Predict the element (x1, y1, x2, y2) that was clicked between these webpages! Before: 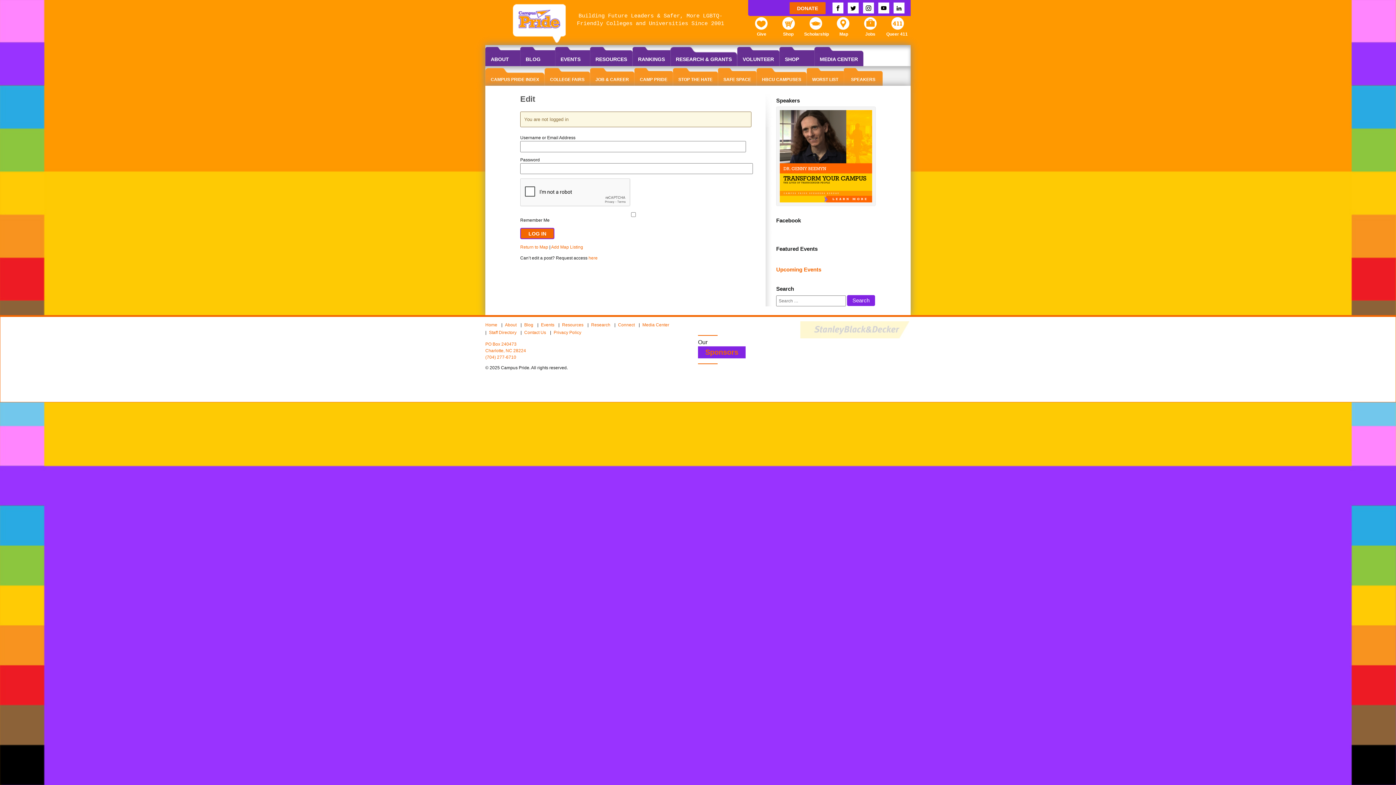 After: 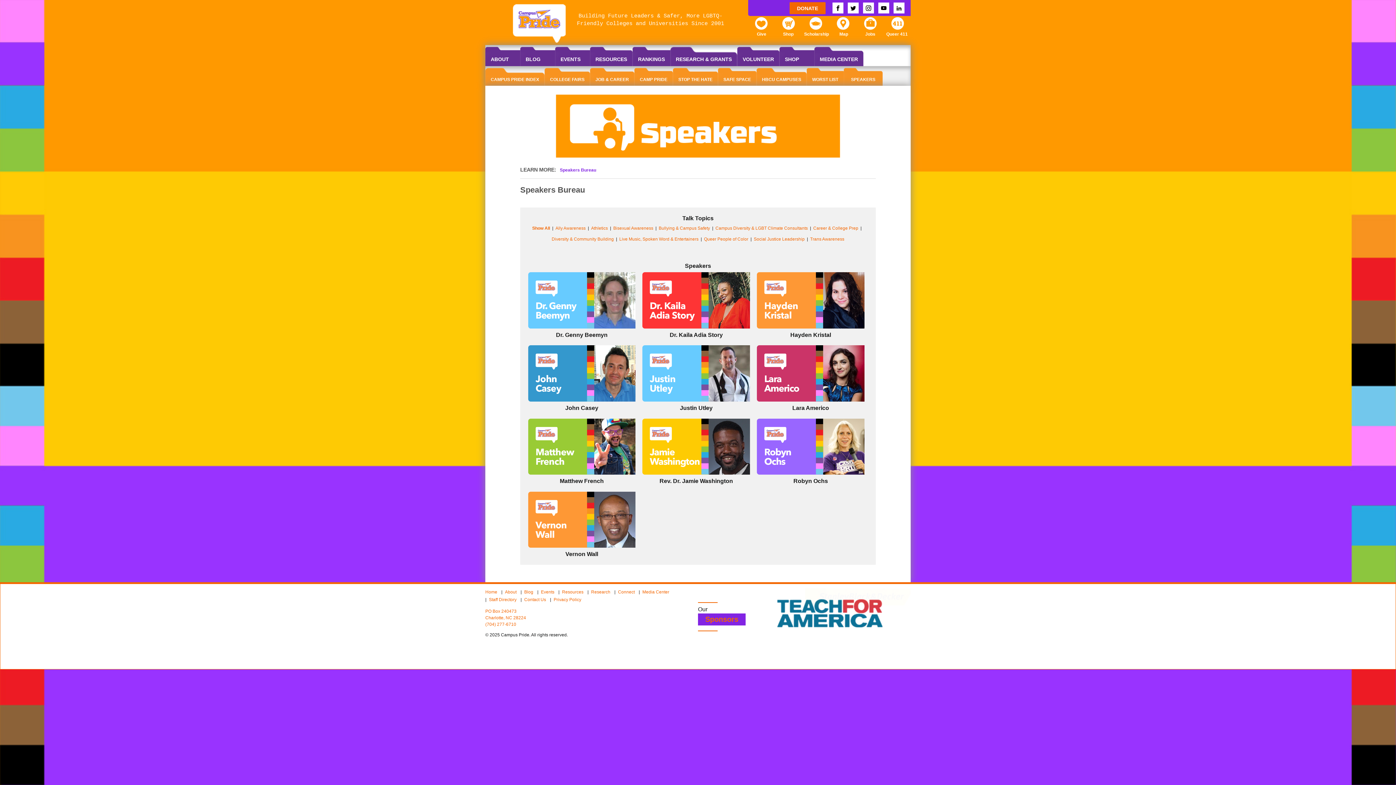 Action: label: SPEAKERS bbox: (844, 68, 882, 85)